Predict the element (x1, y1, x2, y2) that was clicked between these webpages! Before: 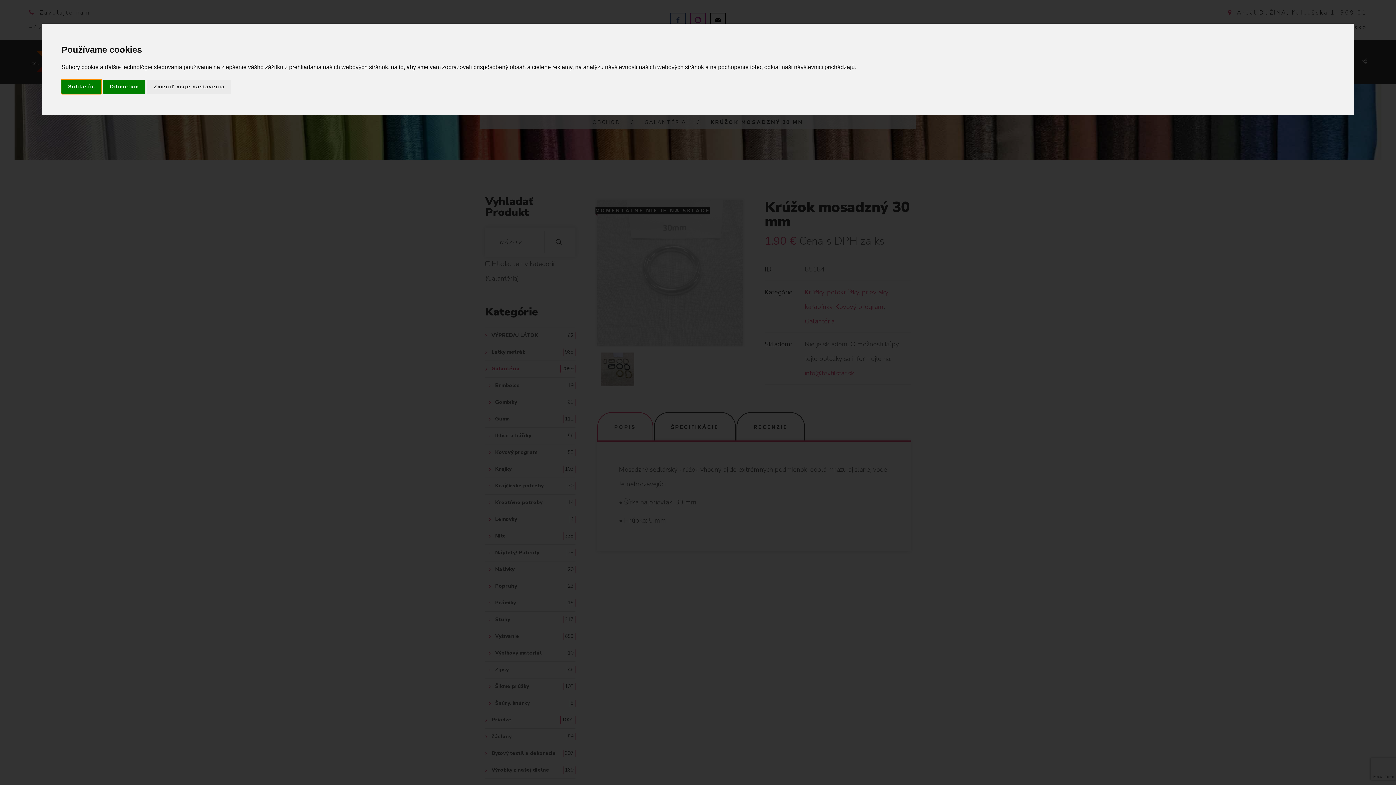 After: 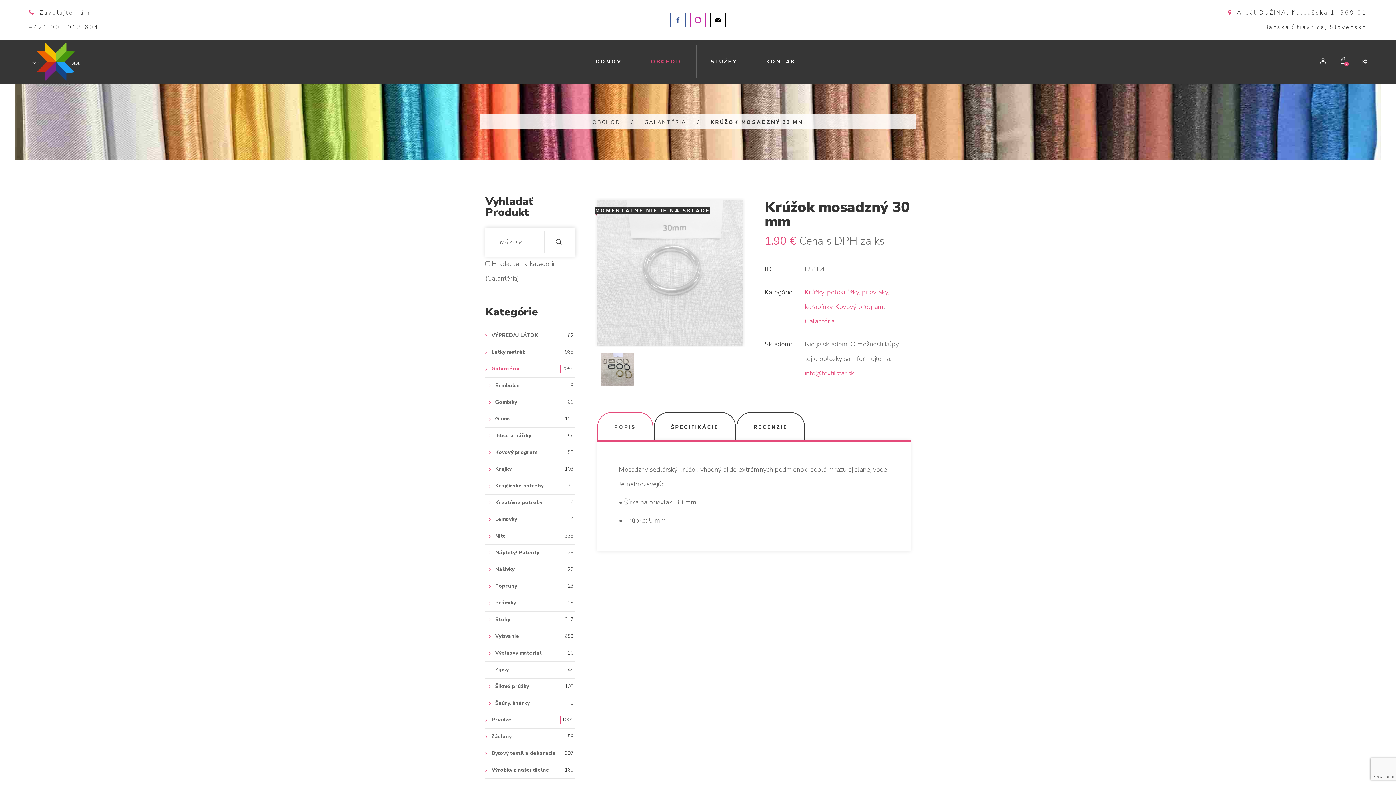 Action: label: Súhlasím bbox: (61, 79, 101, 93)